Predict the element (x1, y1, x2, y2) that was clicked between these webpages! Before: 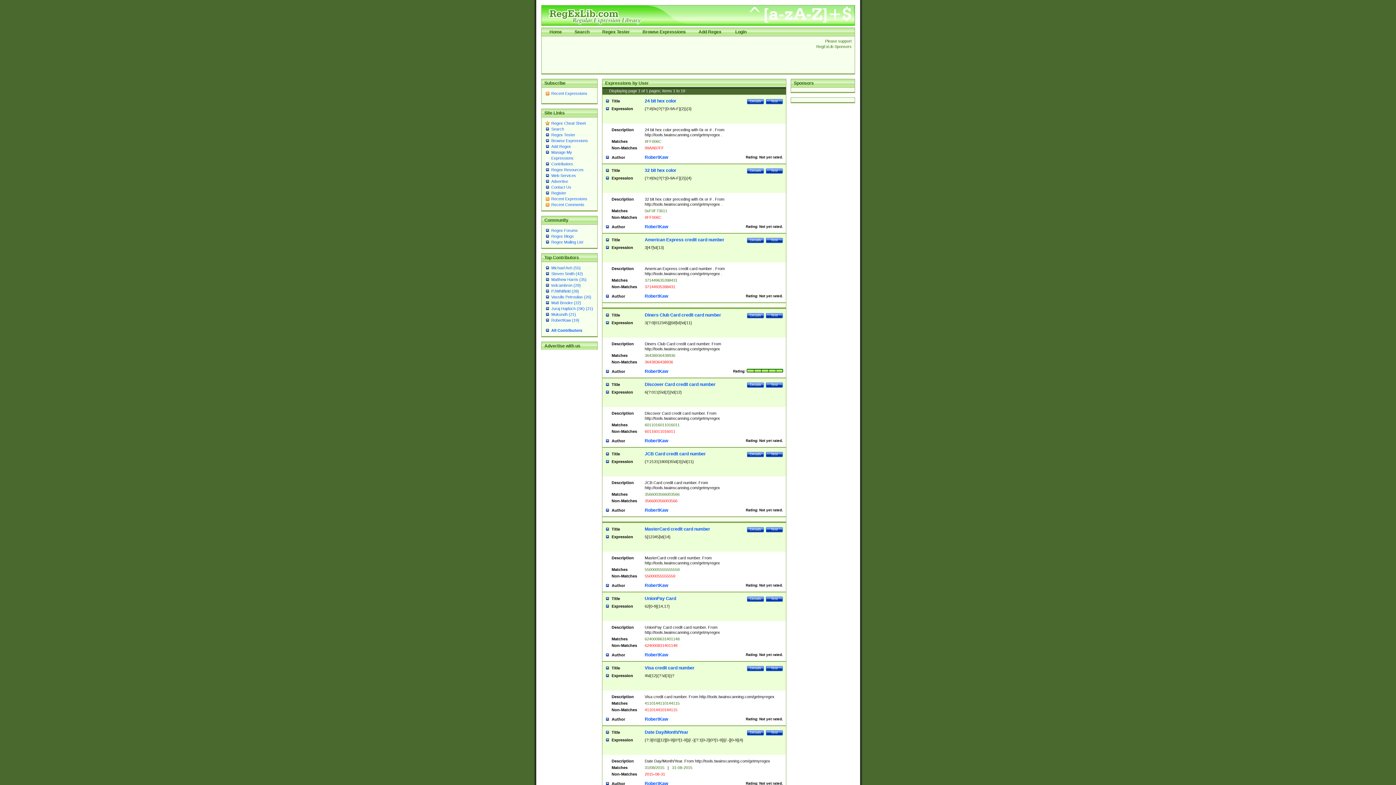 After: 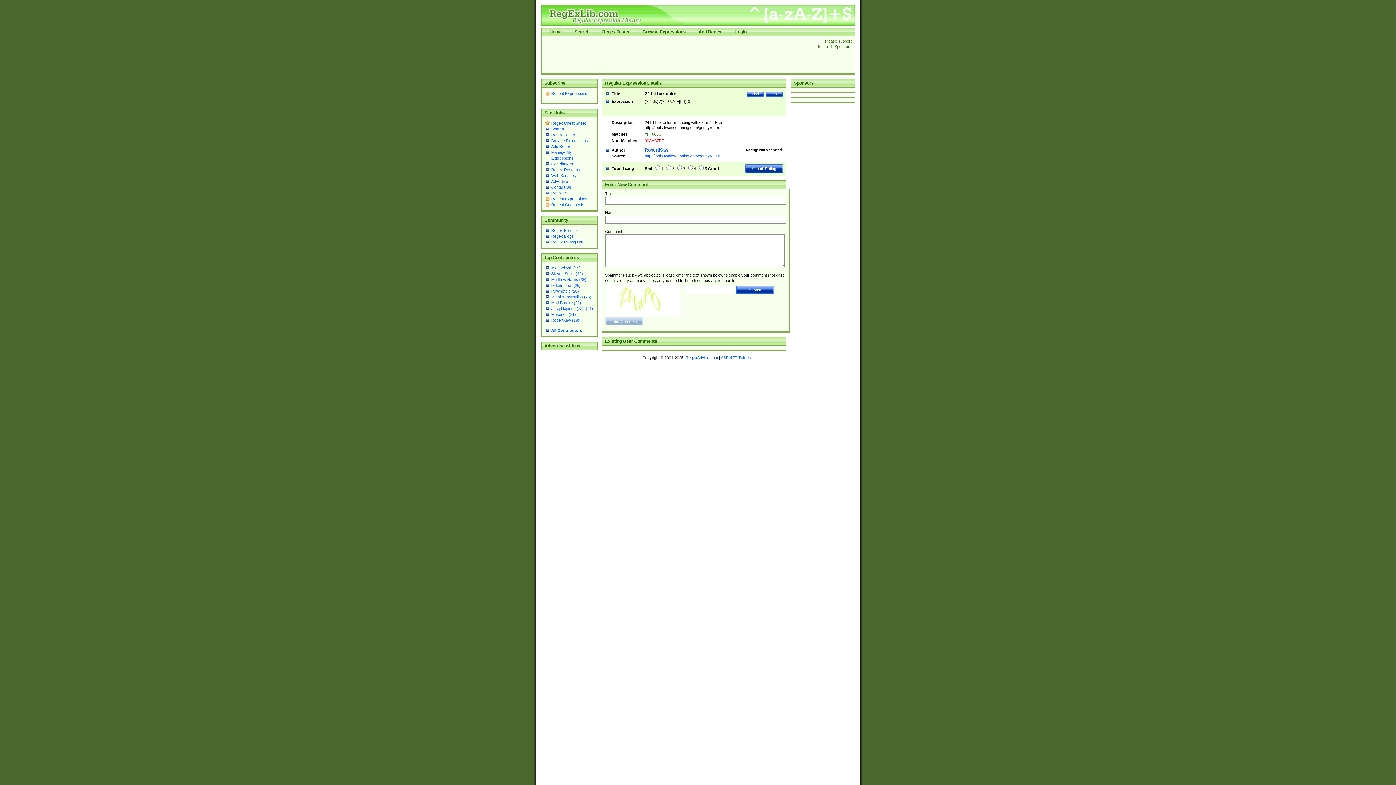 Action: label: 24 bit hex color bbox: (644, 98, 676, 103)